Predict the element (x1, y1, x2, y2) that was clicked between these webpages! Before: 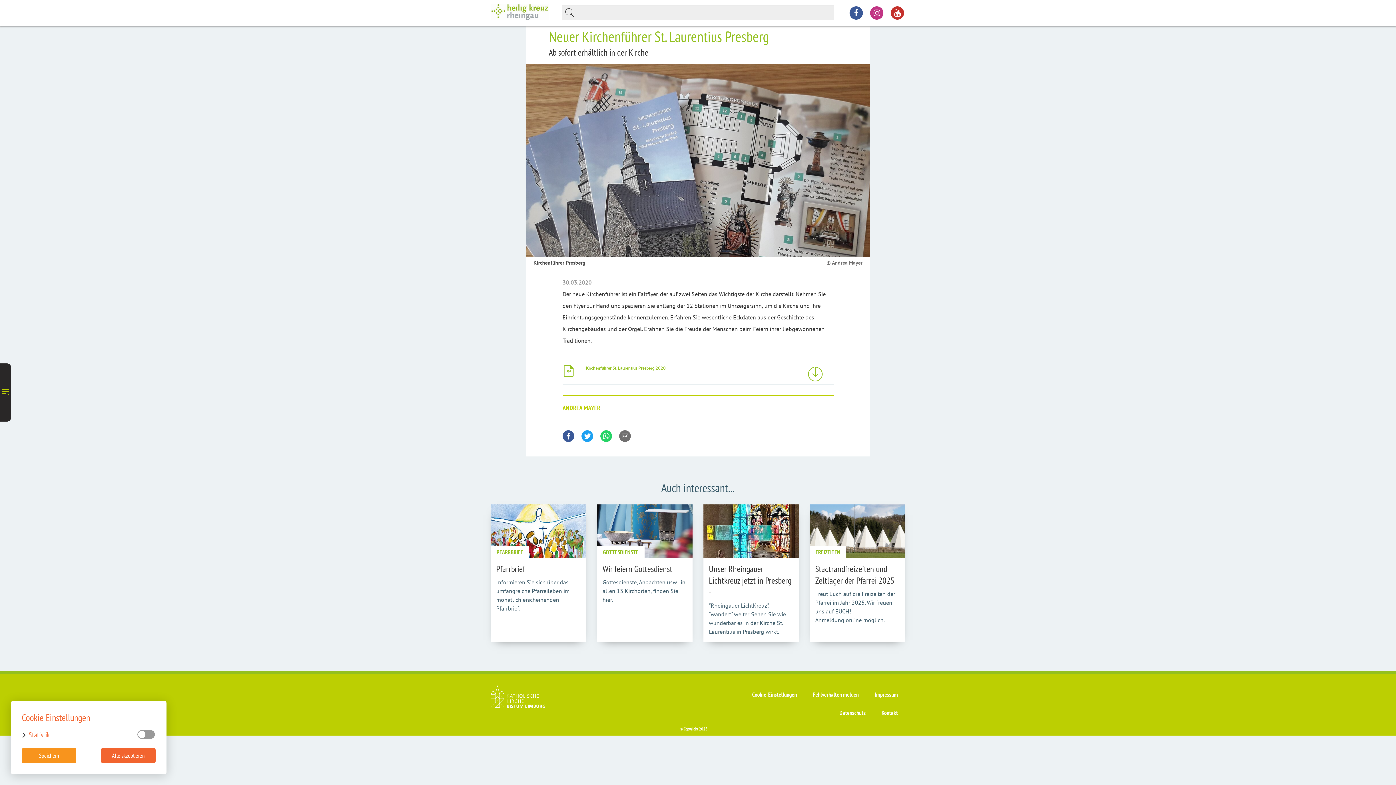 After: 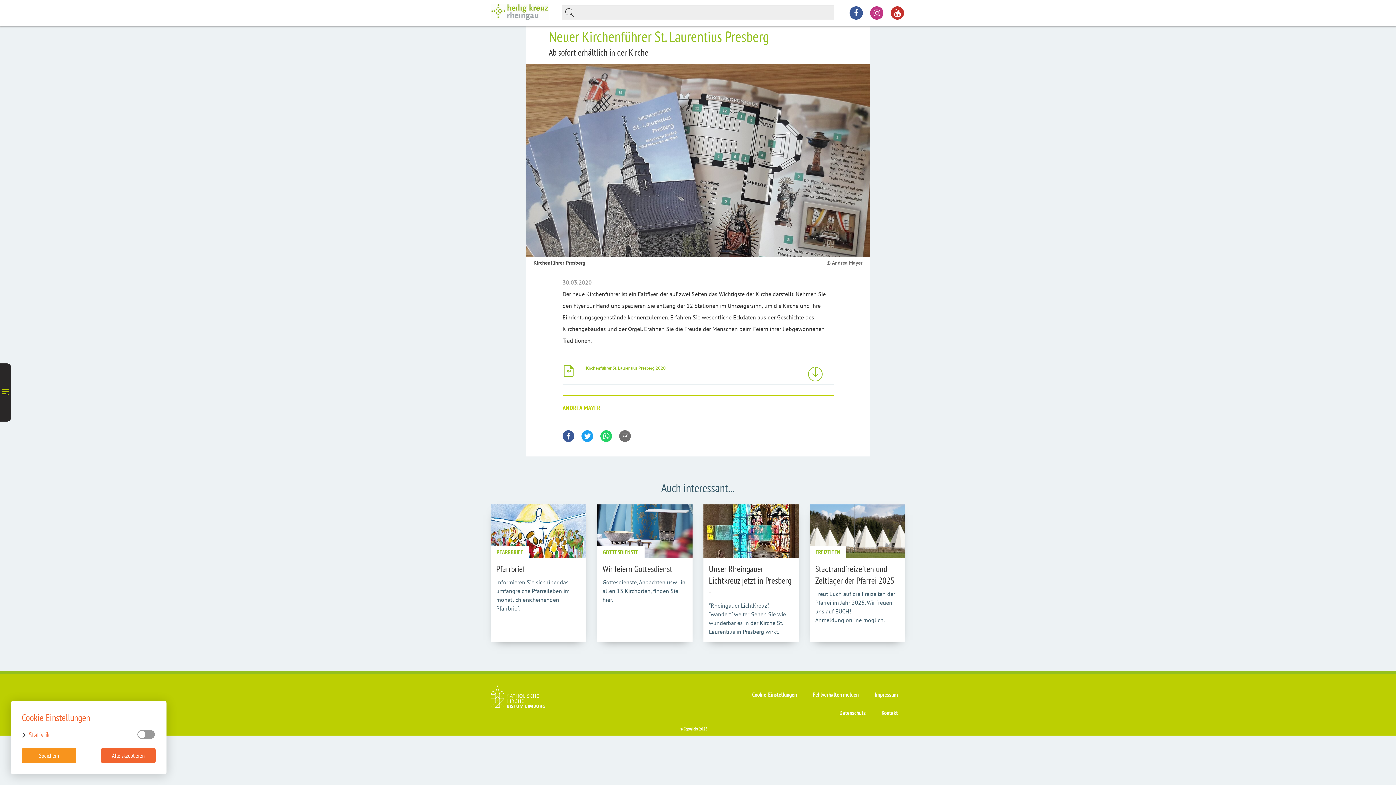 Action: bbox: (889, 8, 905, 16)